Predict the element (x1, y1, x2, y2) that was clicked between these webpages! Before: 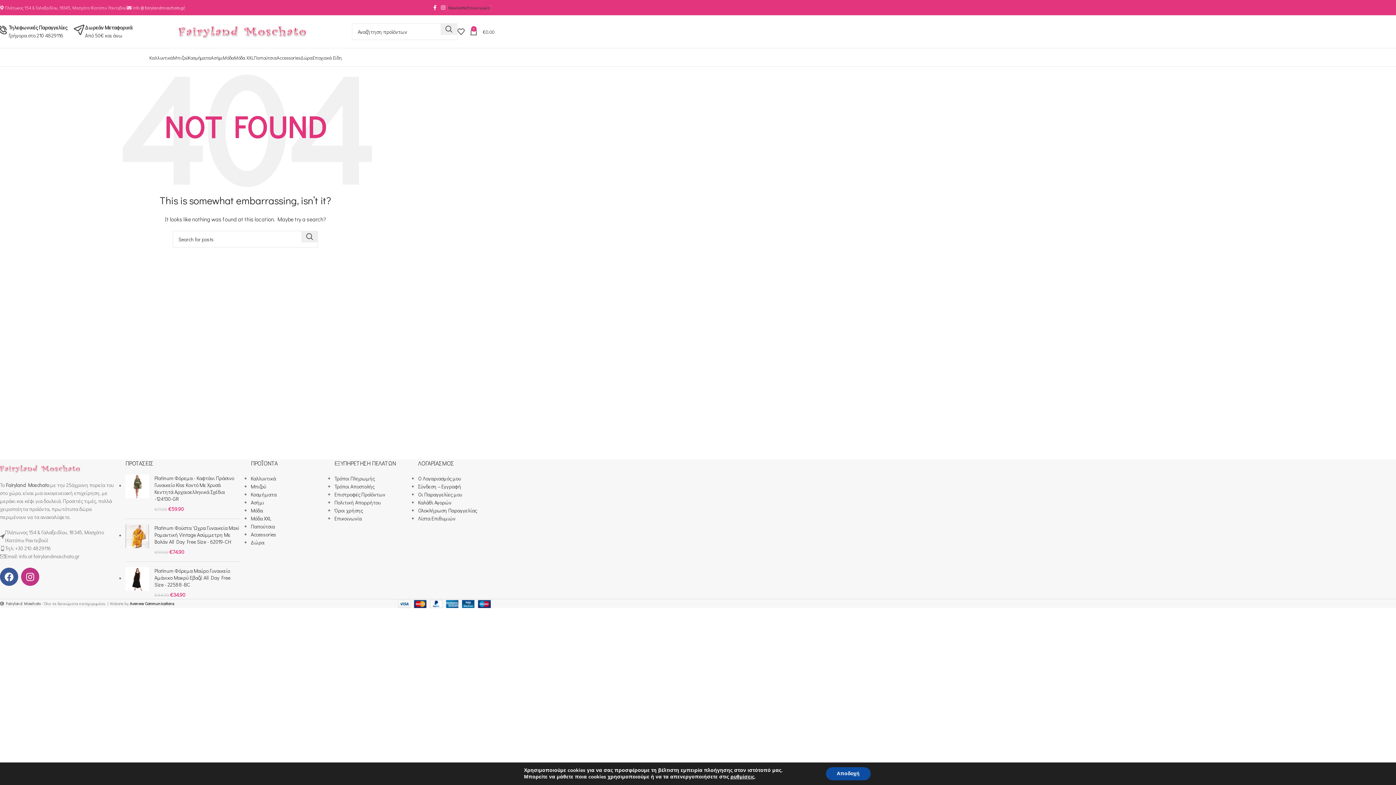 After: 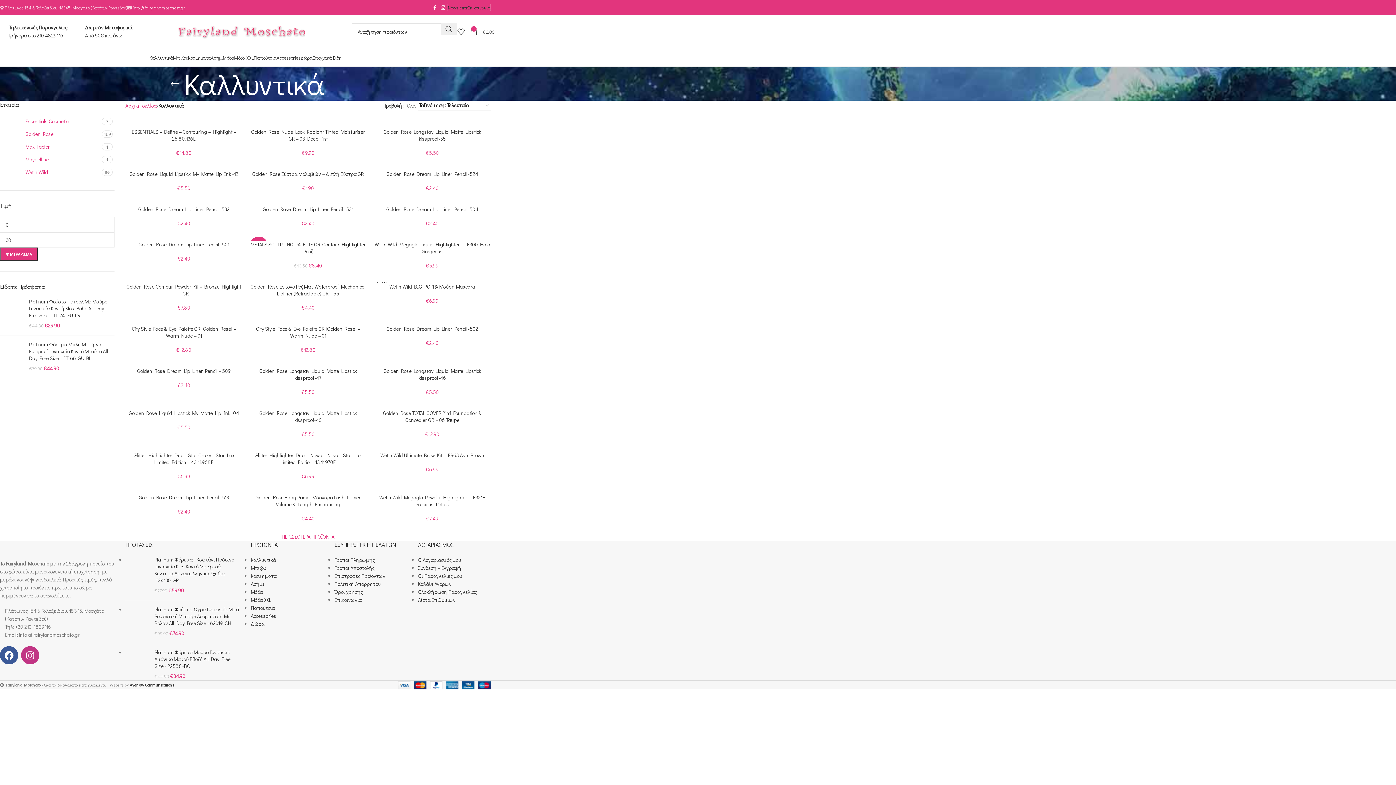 Action: bbox: (250, 475, 276, 482) label: Καλλυντικά